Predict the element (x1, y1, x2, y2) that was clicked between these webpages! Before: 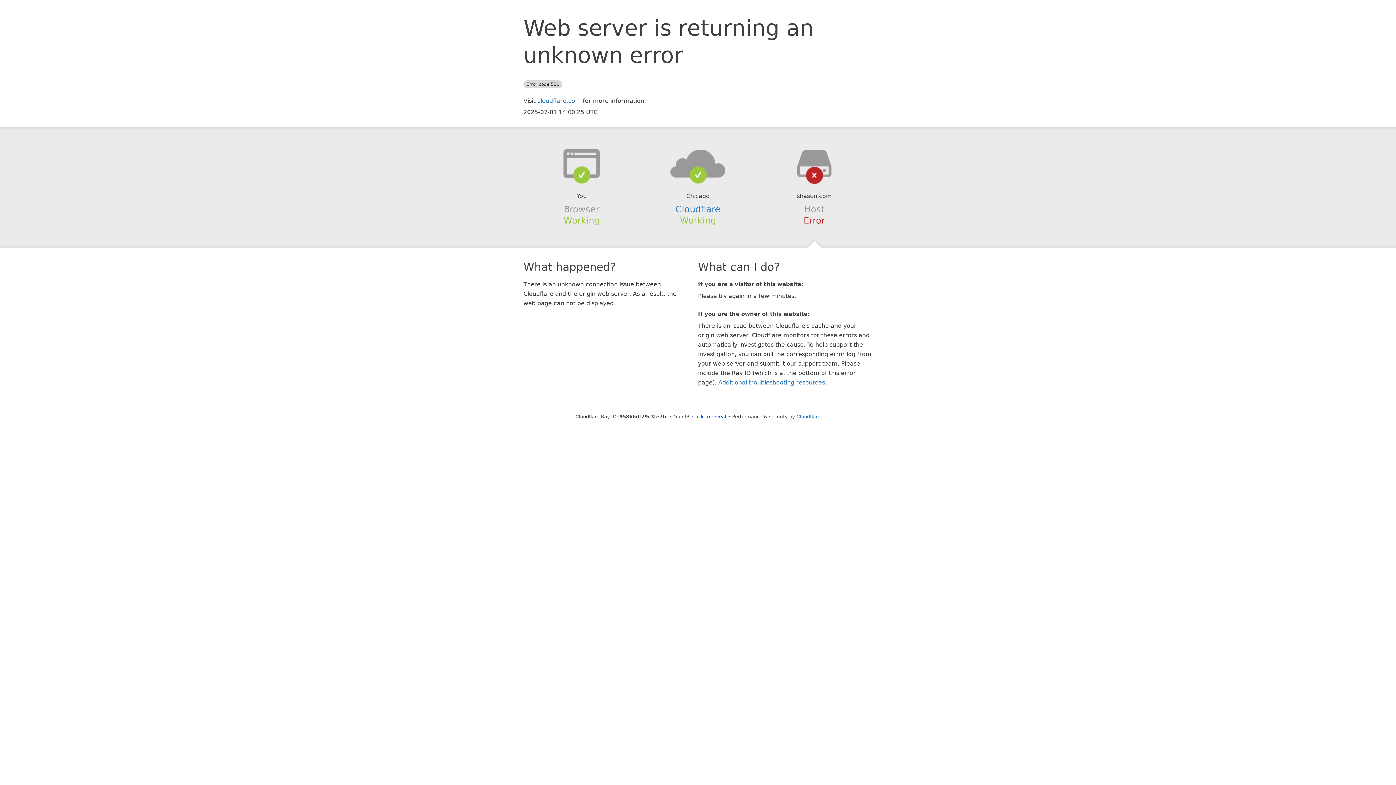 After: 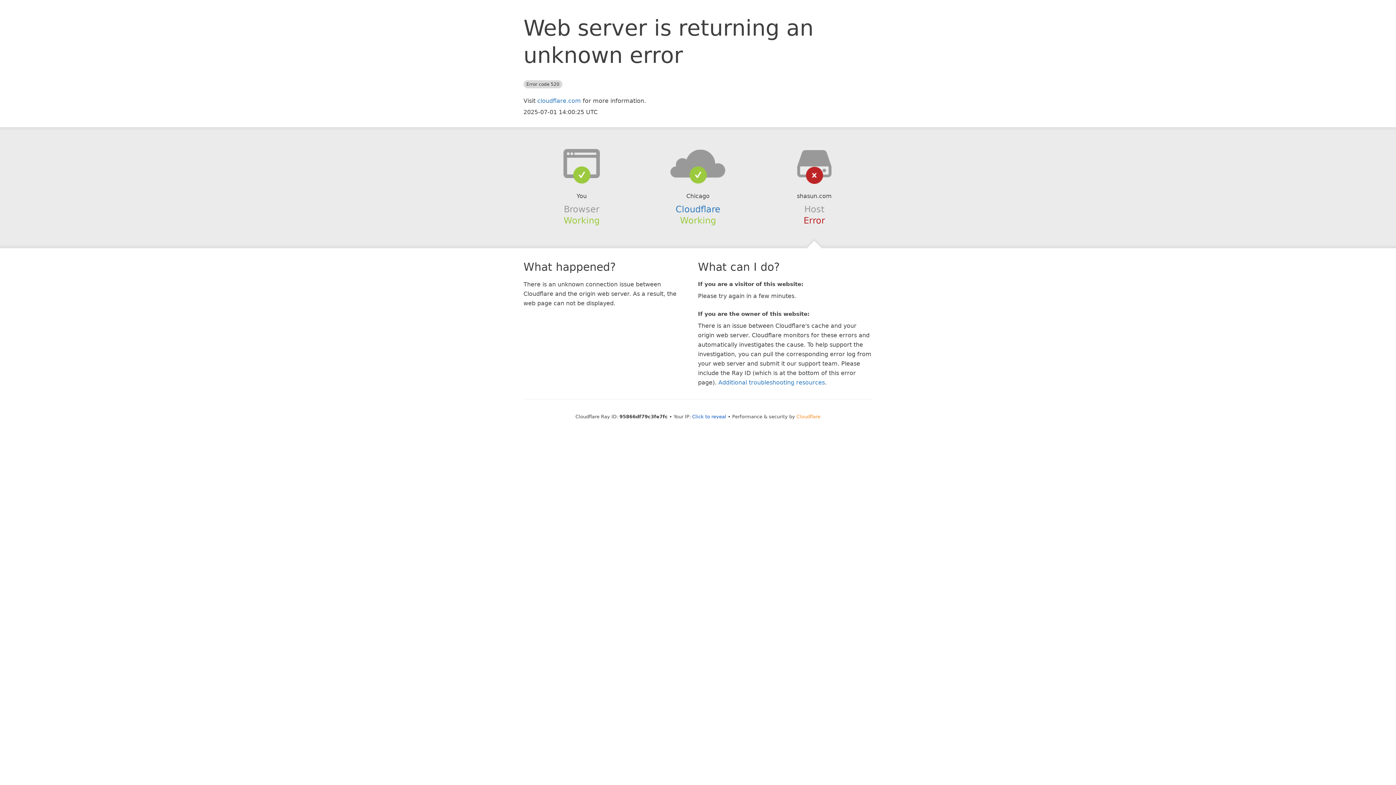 Action: bbox: (796, 414, 820, 419) label: Cloudflare